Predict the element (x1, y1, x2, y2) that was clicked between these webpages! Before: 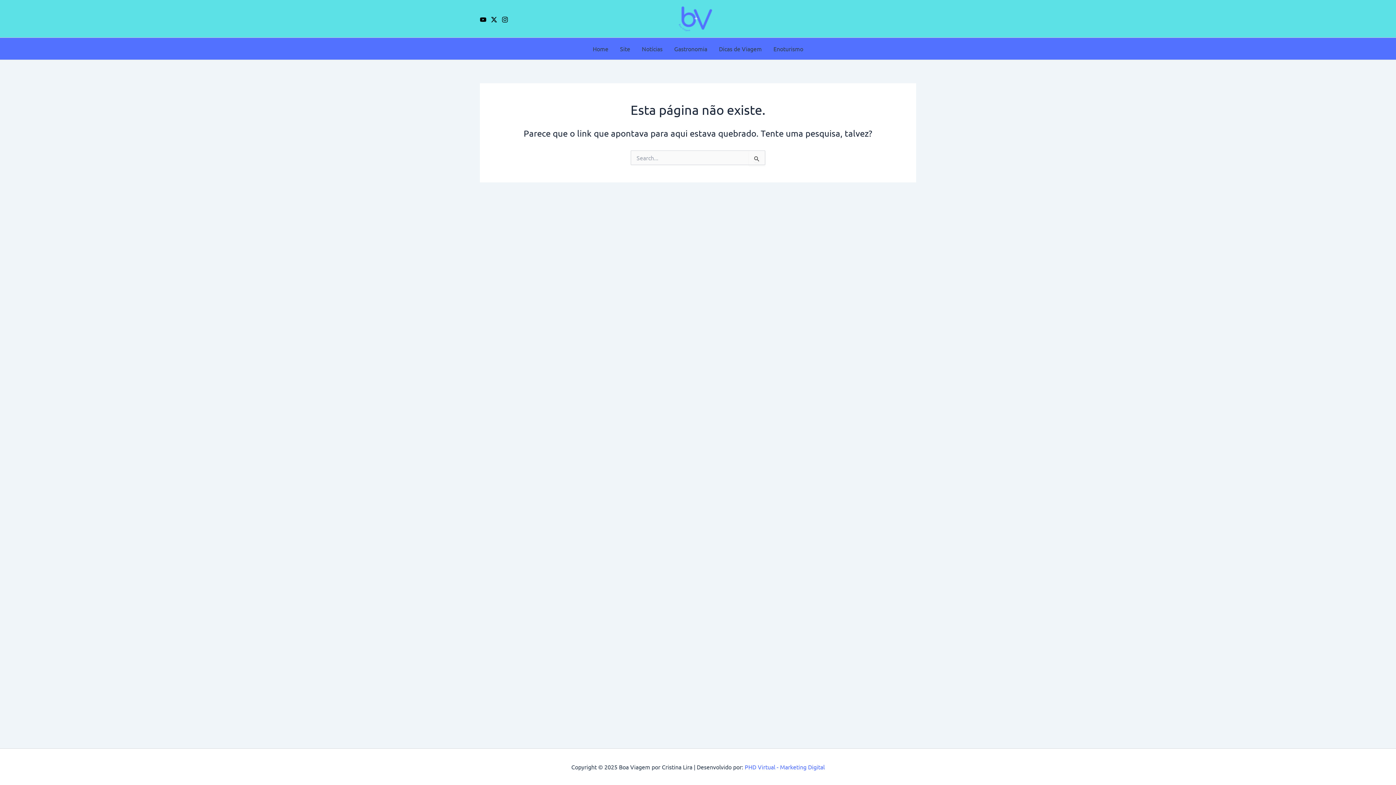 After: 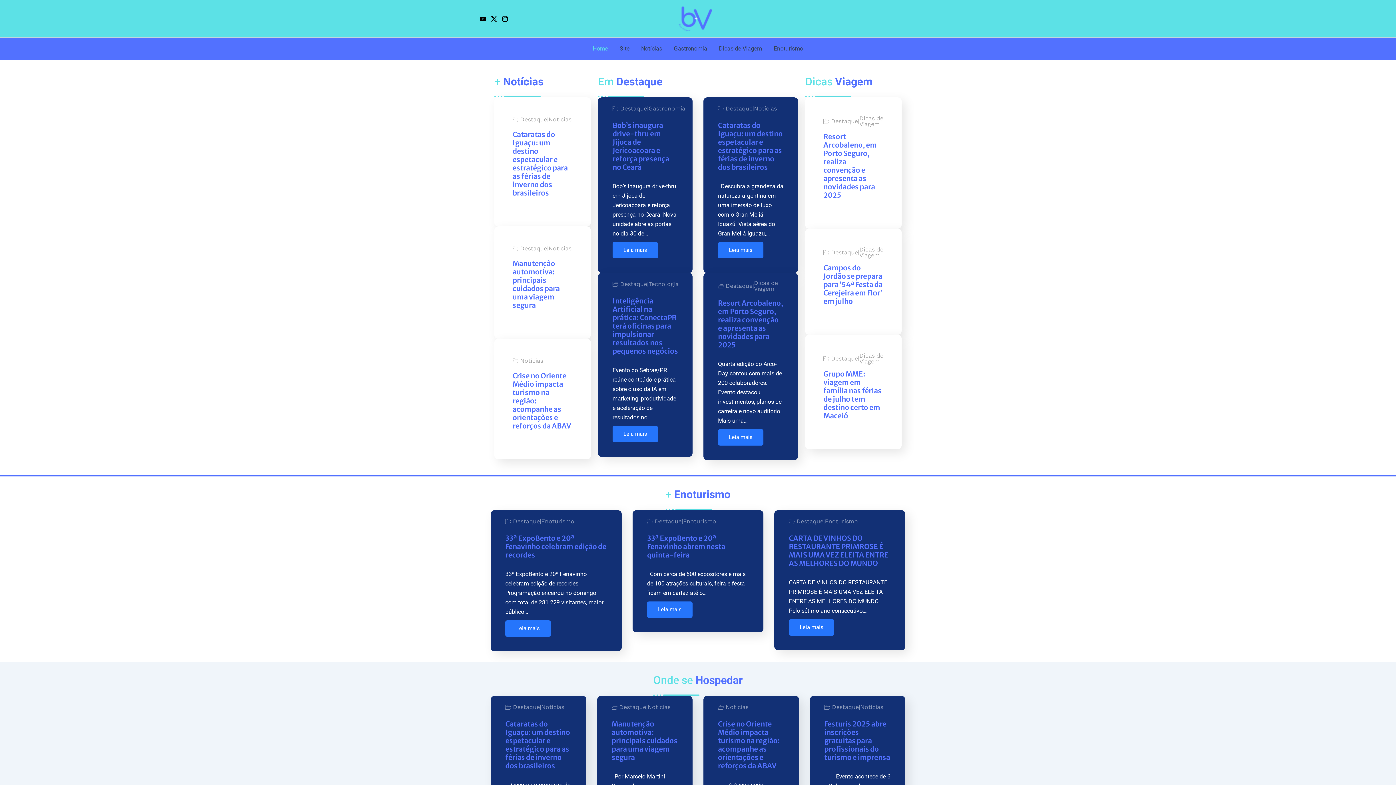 Action: label: Home bbox: (587, 37, 614, 59)